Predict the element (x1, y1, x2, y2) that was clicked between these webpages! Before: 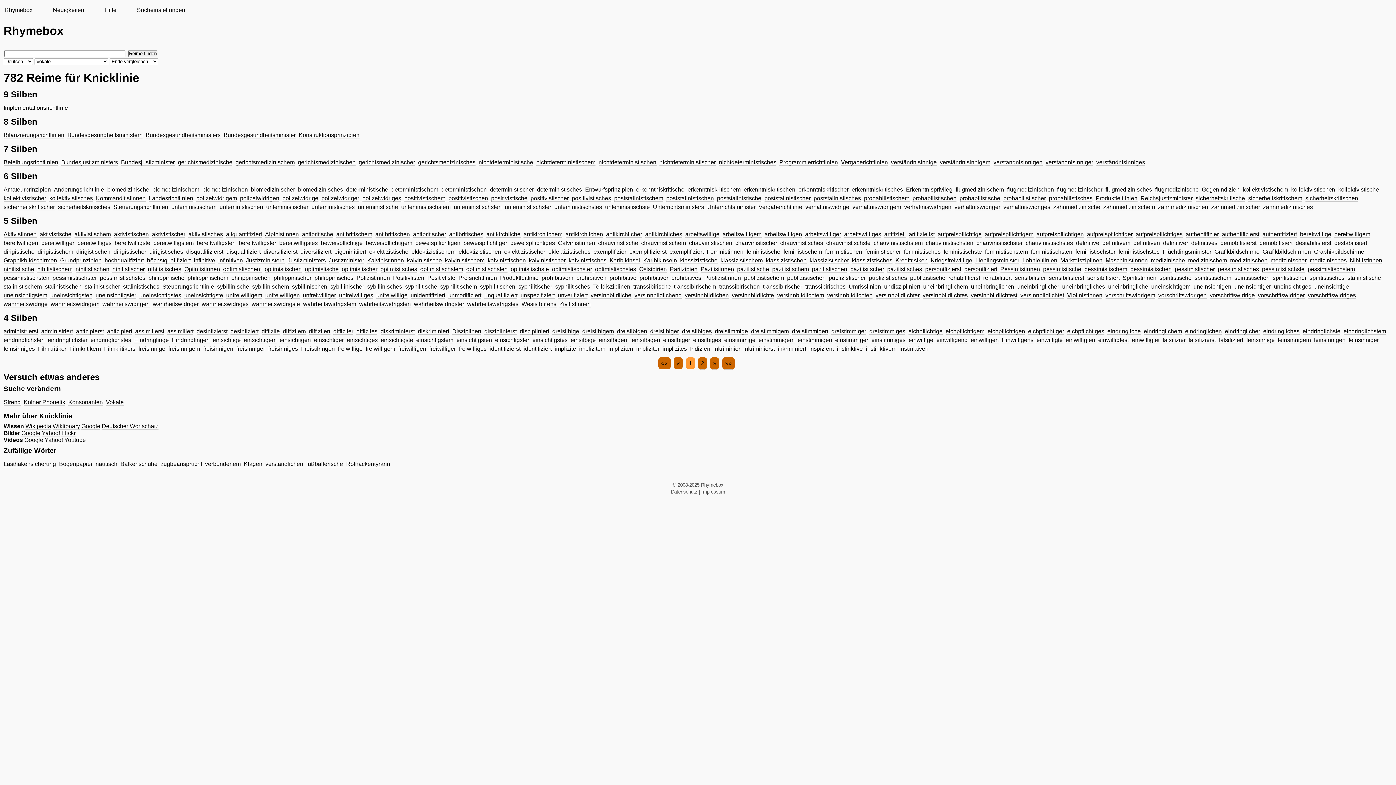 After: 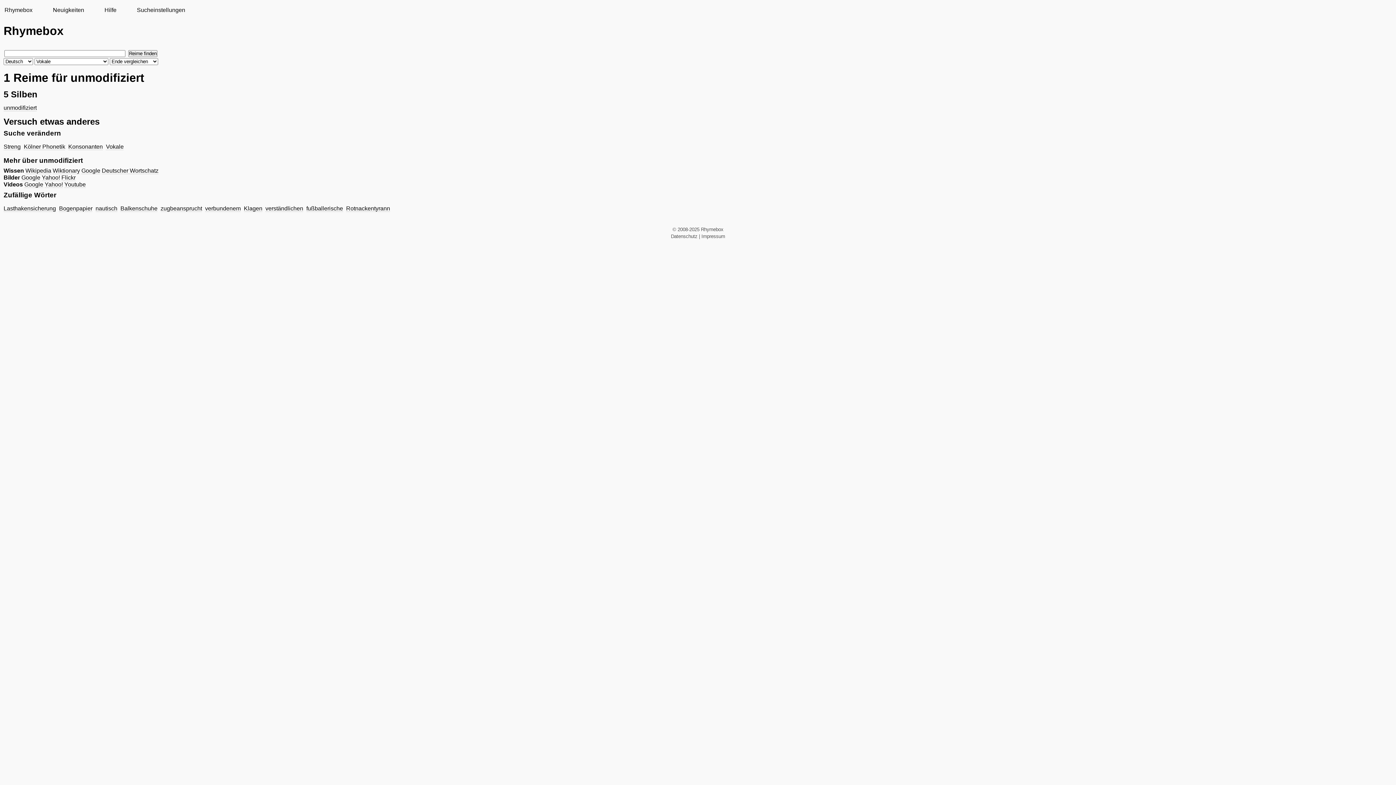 Action: bbox: (448, 292, 481, 298) label: unmodifiziert